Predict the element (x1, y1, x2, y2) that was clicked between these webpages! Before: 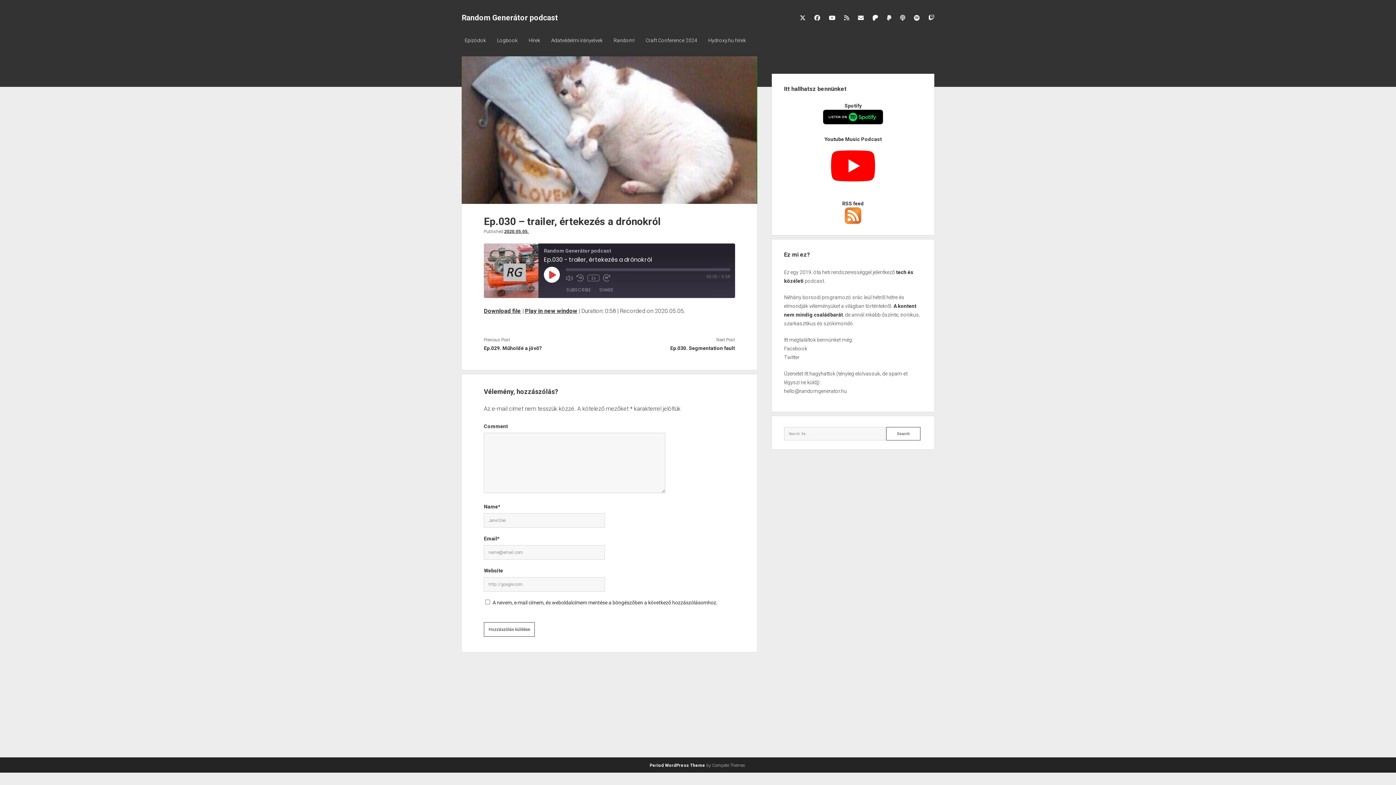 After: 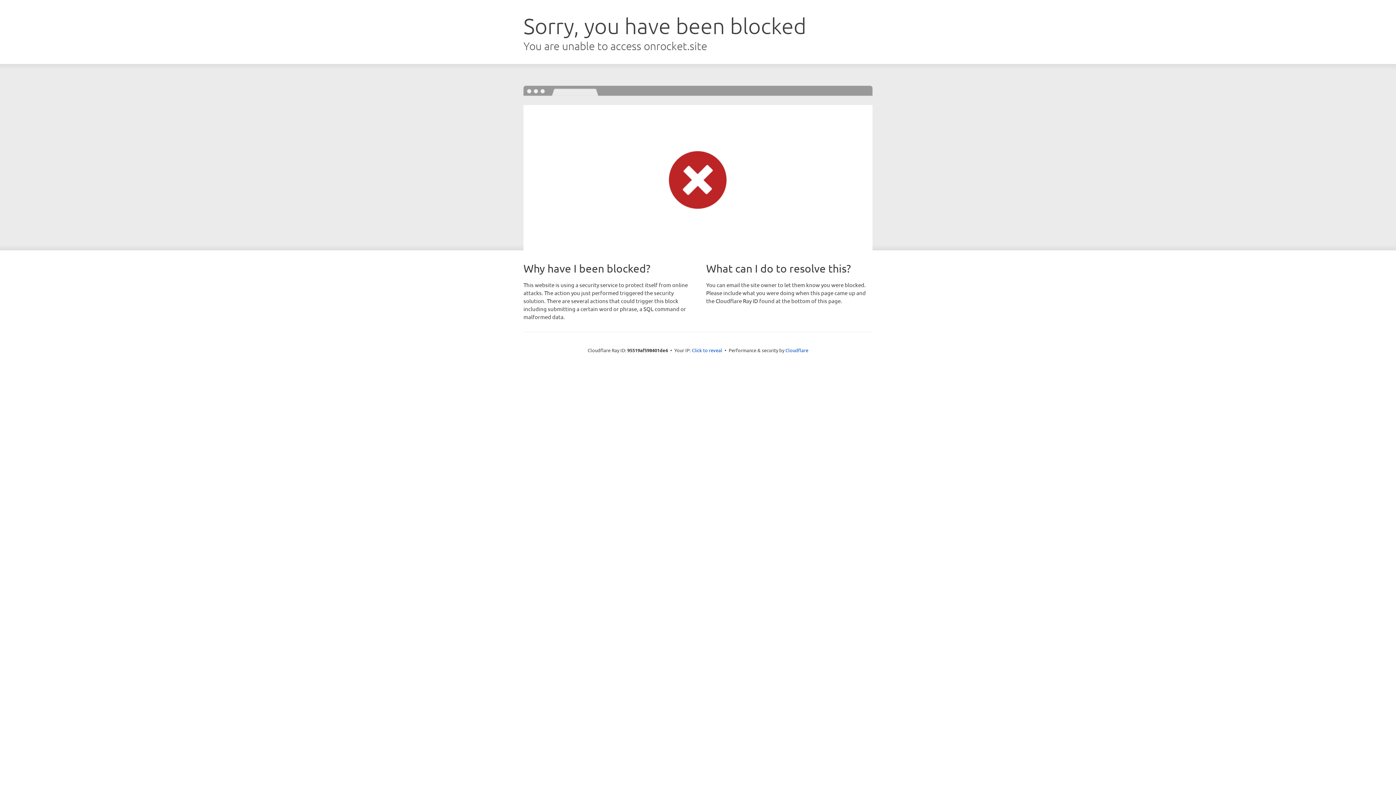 Action: label: Period WordPress Theme bbox: (649, 763, 705, 768)